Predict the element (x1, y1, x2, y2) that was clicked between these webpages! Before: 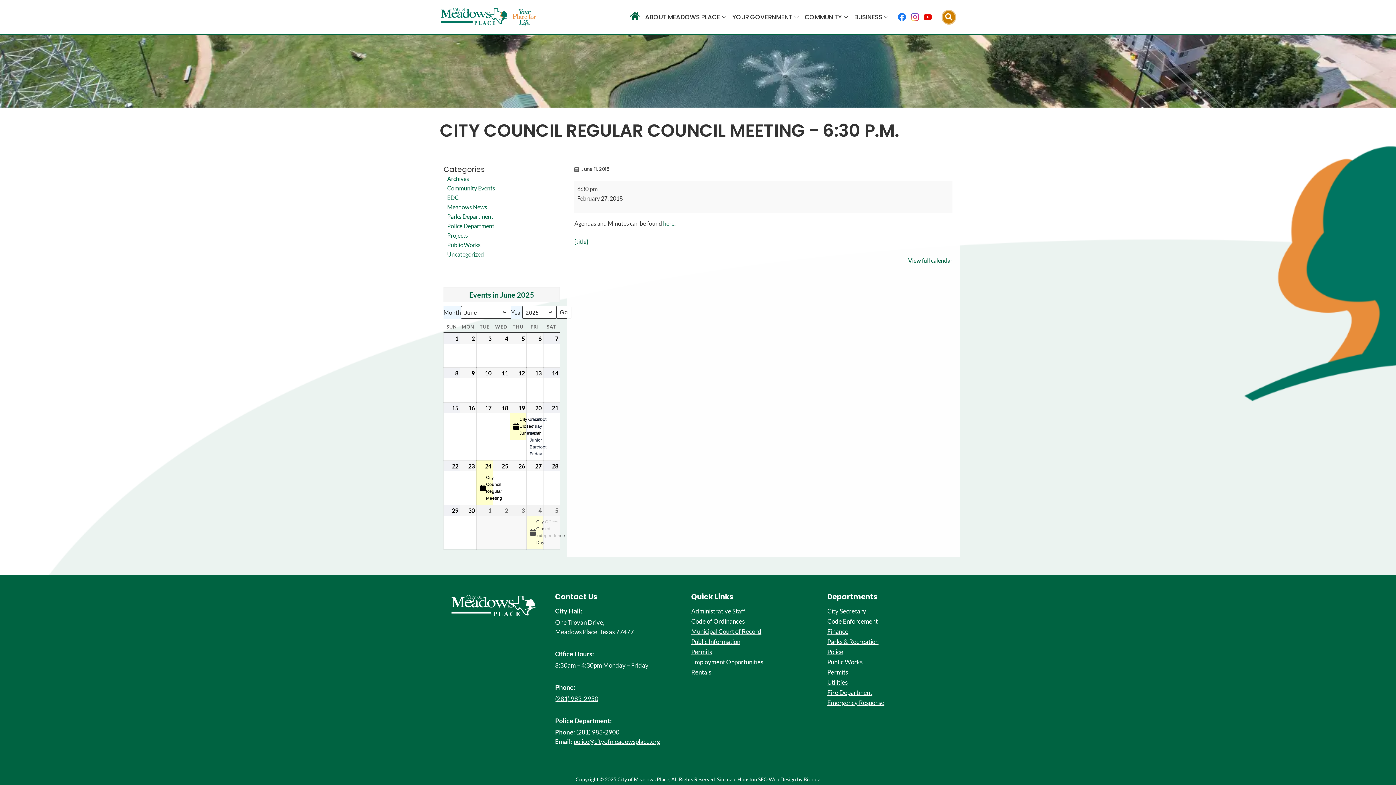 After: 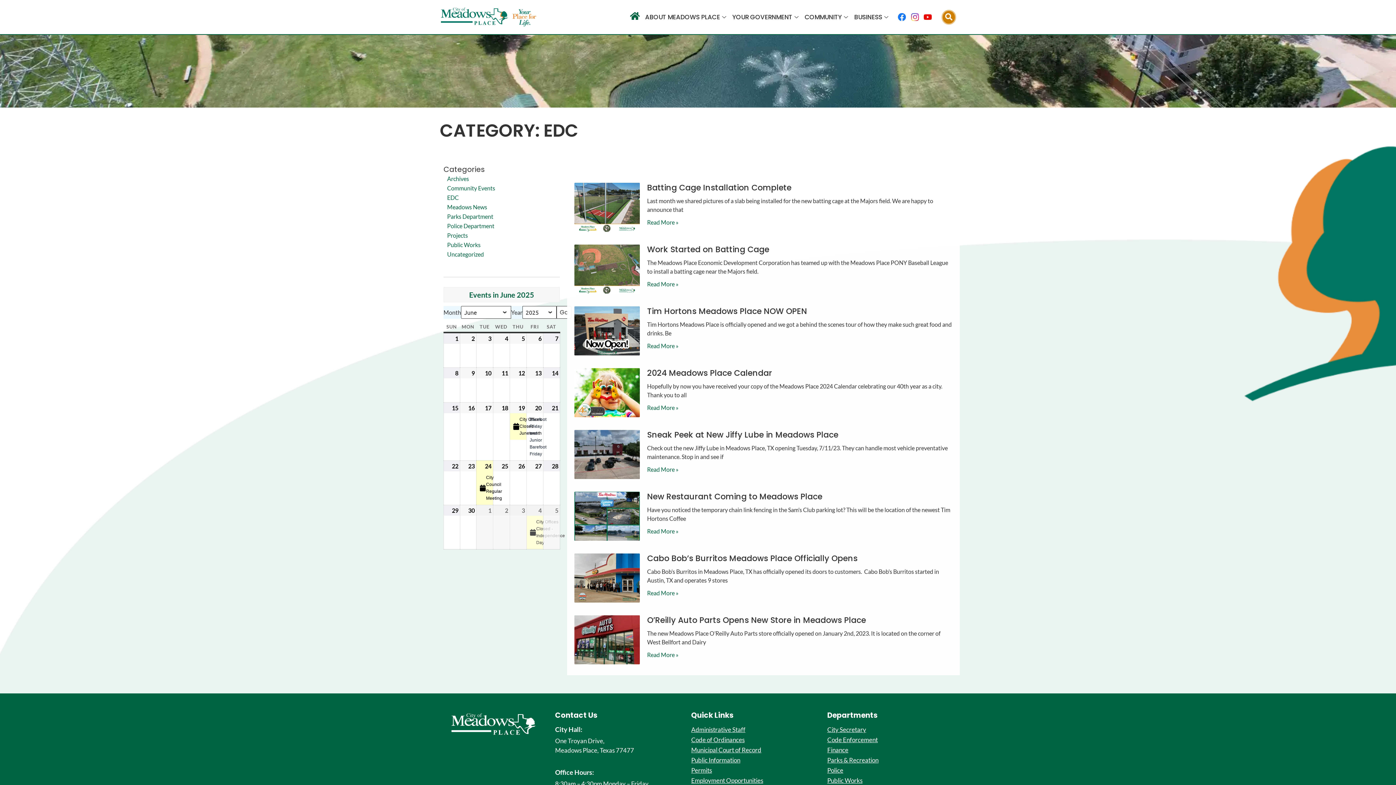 Action: label: EDC bbox: (447, 194, 458, 201)